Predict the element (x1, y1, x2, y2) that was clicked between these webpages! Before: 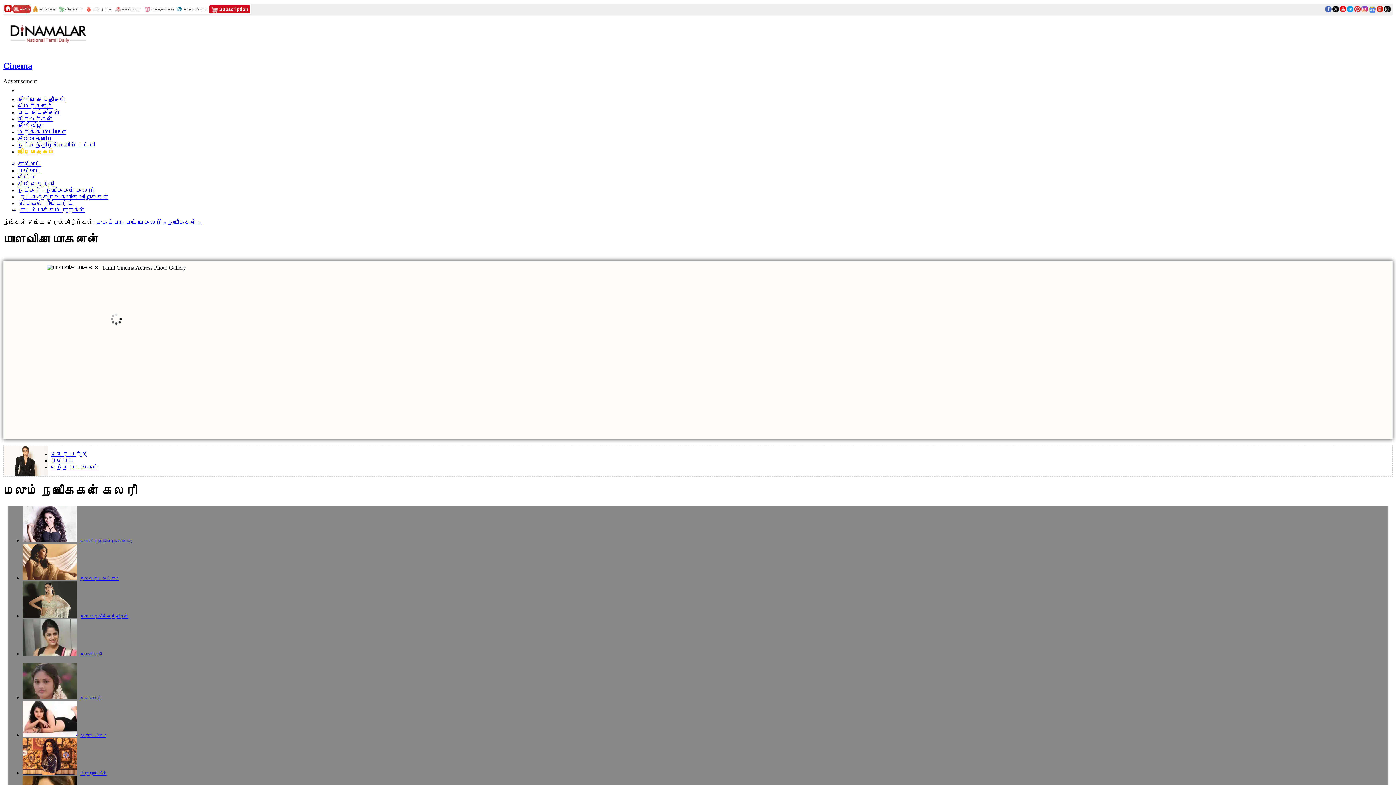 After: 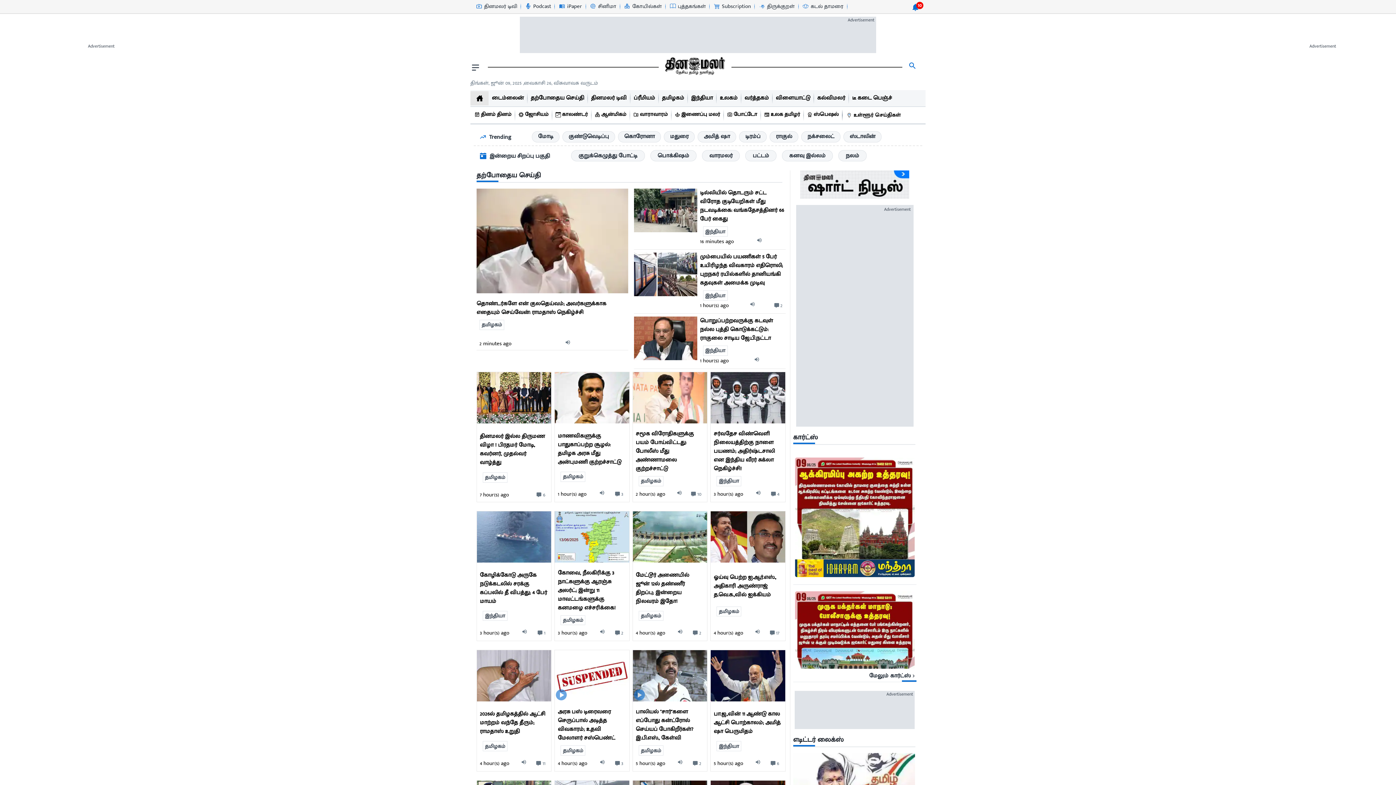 Action: bbox: (3, 22, 1393, 53) label: Dinamalar